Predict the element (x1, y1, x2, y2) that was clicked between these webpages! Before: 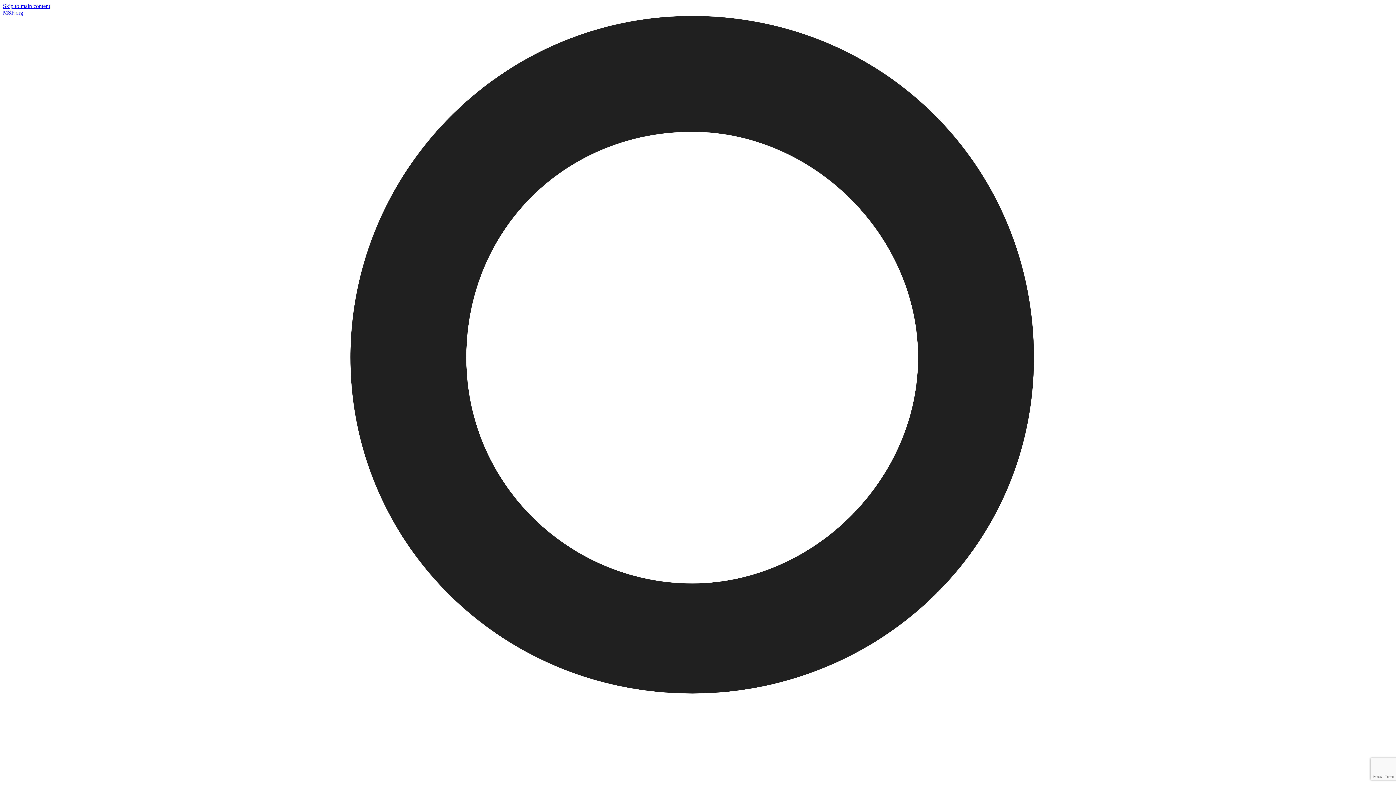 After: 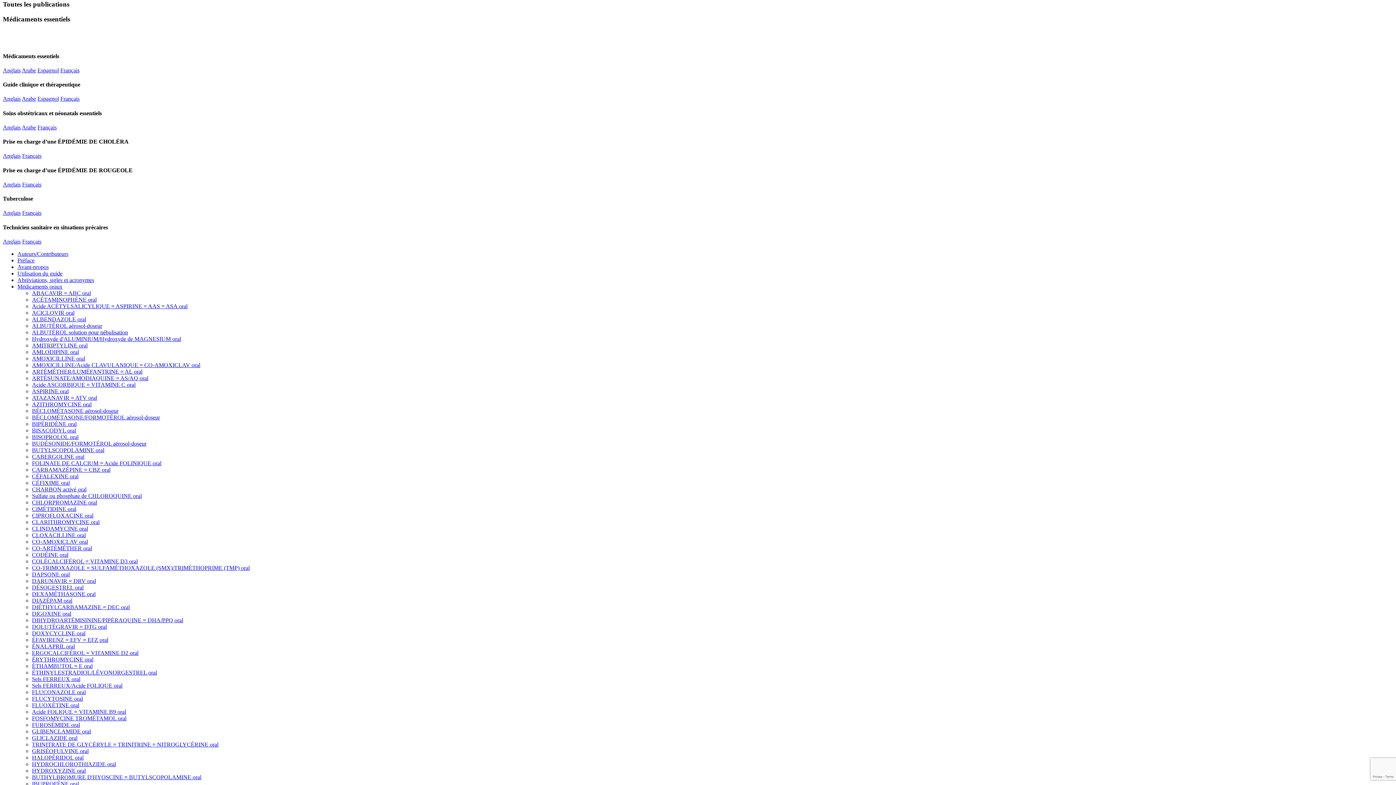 Action: bbox: (2, 2, 50, 9) label: Skip to main content